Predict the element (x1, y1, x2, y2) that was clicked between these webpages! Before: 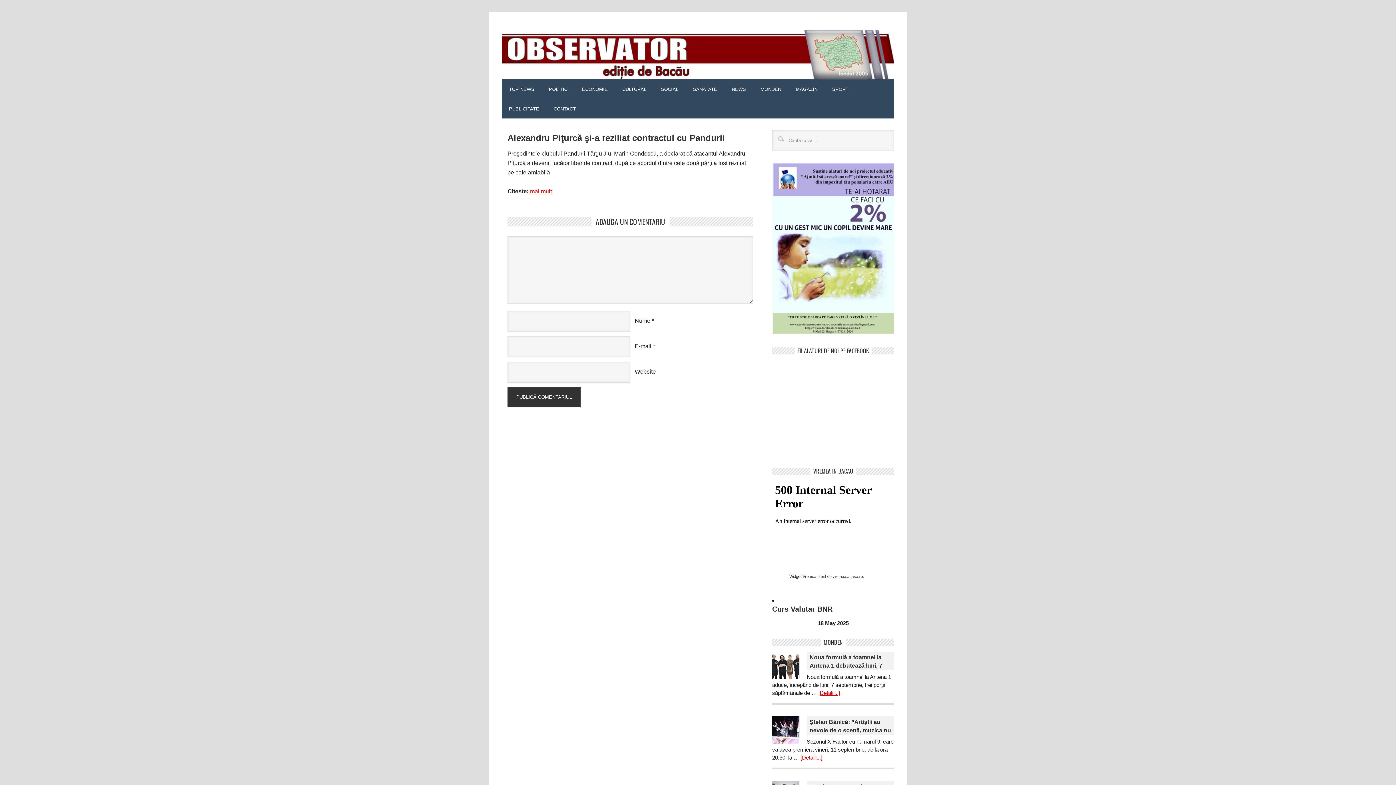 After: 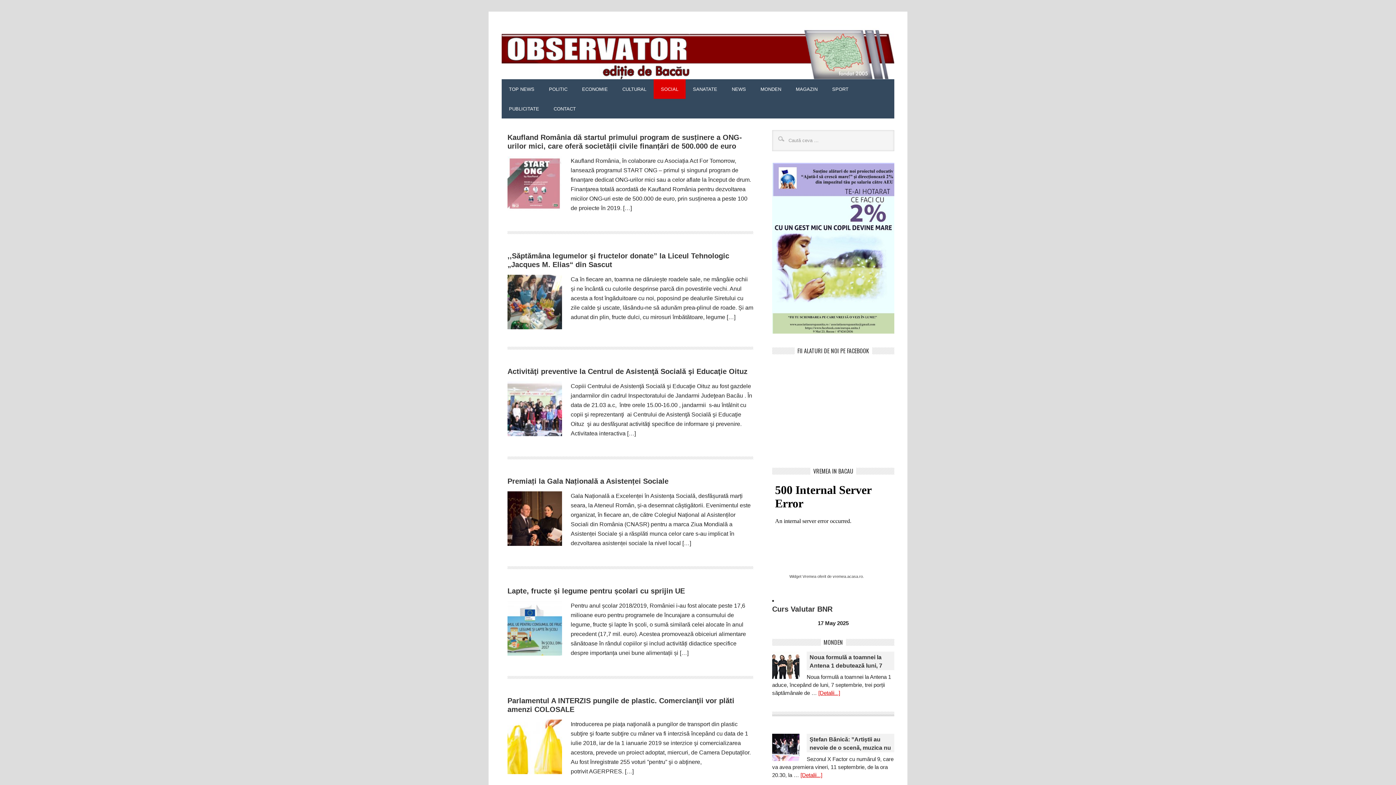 Action: label: SOCIAL bbox: (653, 79, 685, 98)